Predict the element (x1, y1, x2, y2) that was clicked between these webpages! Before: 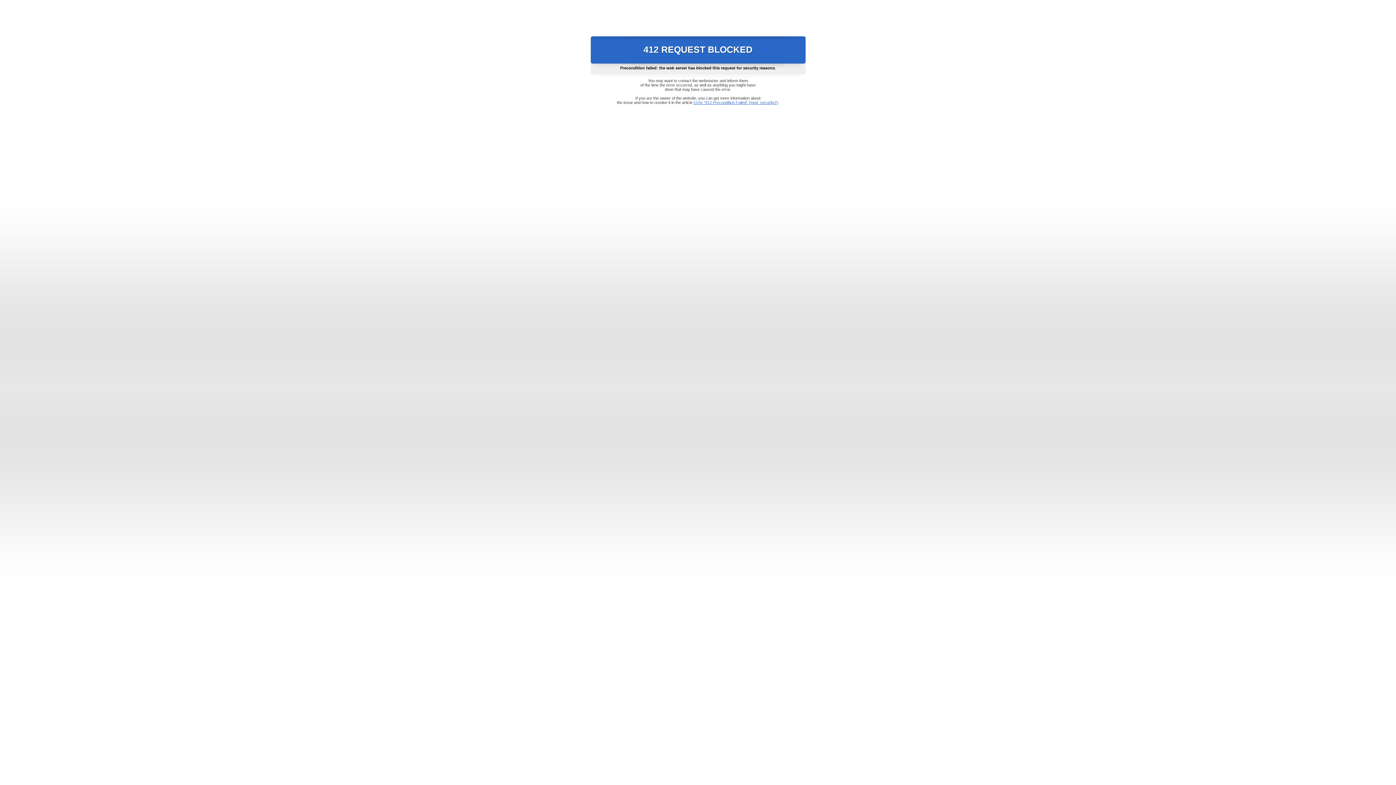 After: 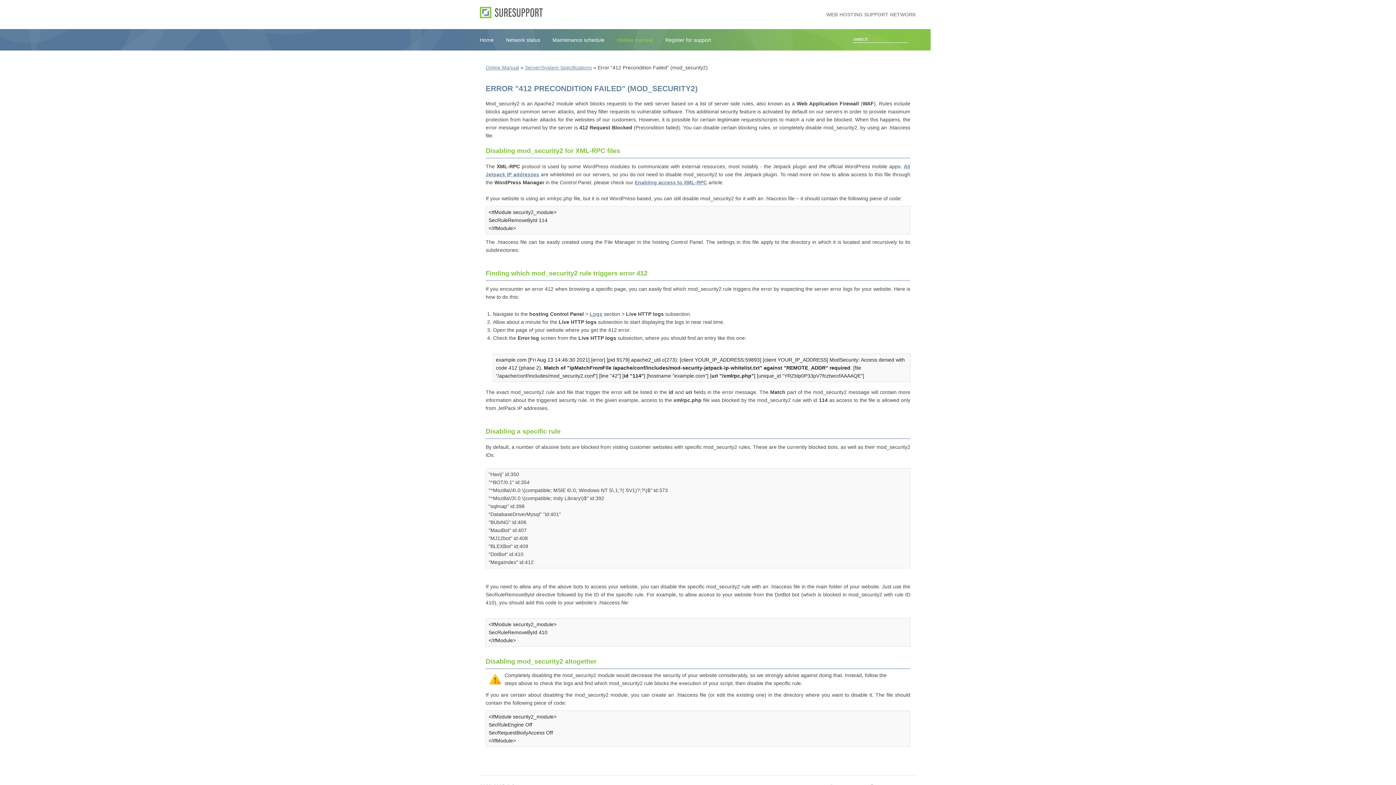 Action: bbox: (693, 100, 778, 104) label: Error "412 Precondition Failed" (mod_security2)